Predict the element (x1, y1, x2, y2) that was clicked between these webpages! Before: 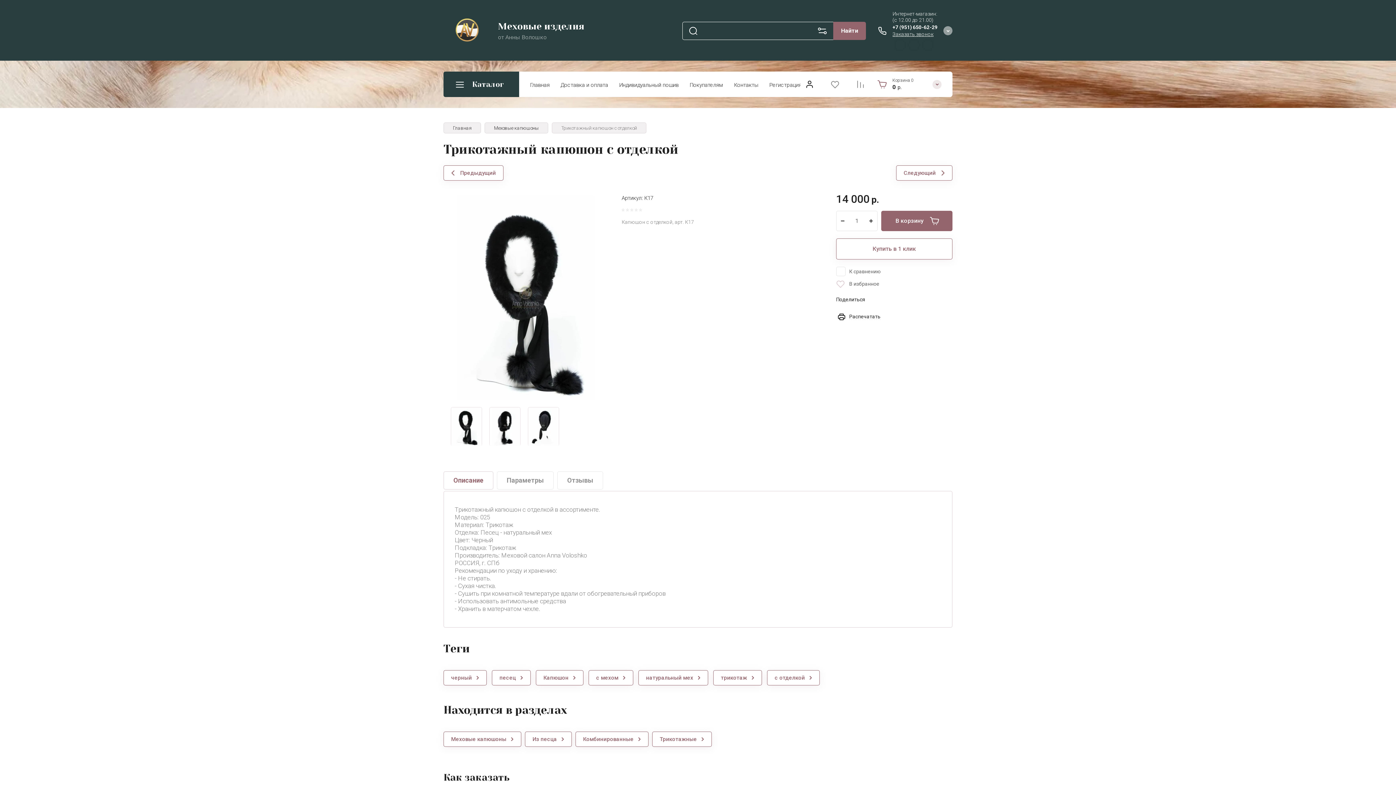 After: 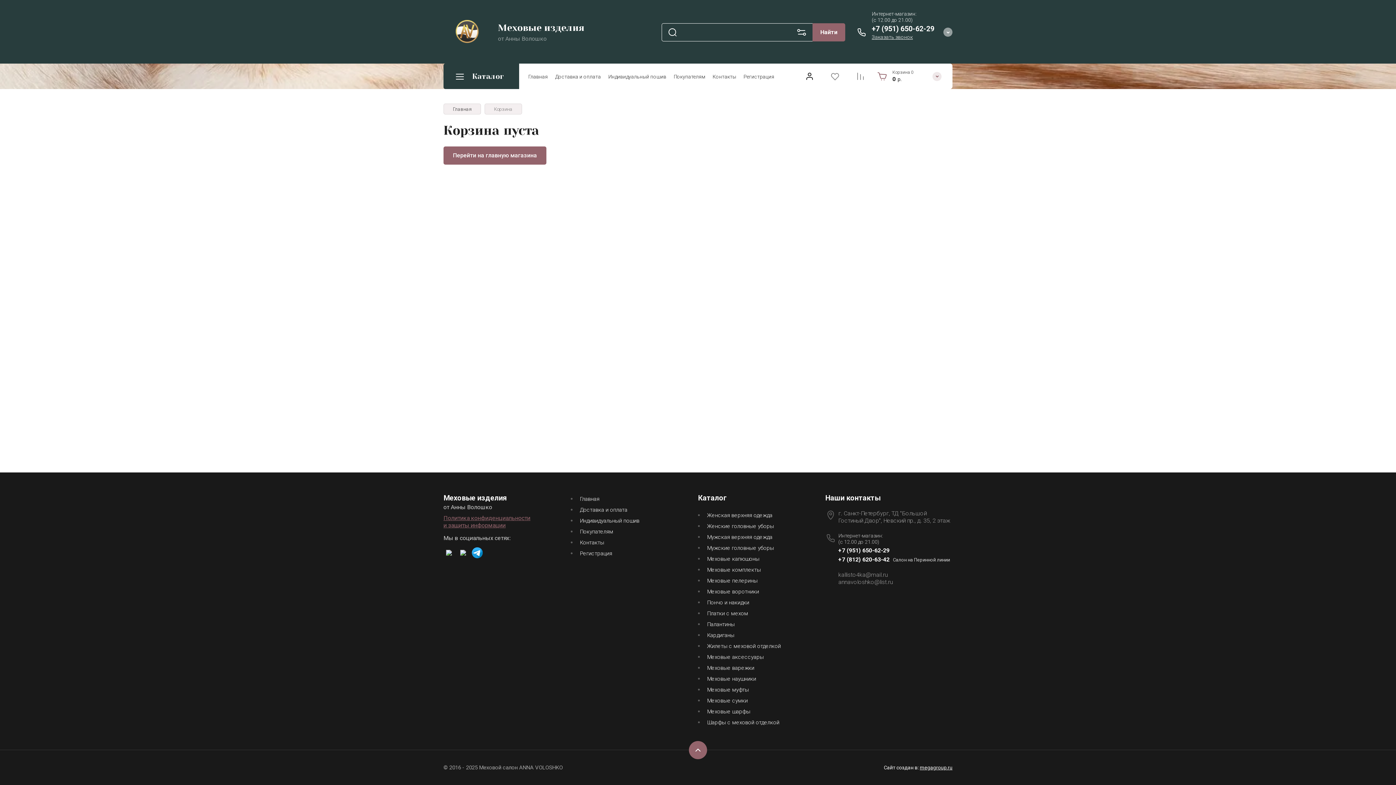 Action: bbox: (881, 210, 952, 231) label: В корзину